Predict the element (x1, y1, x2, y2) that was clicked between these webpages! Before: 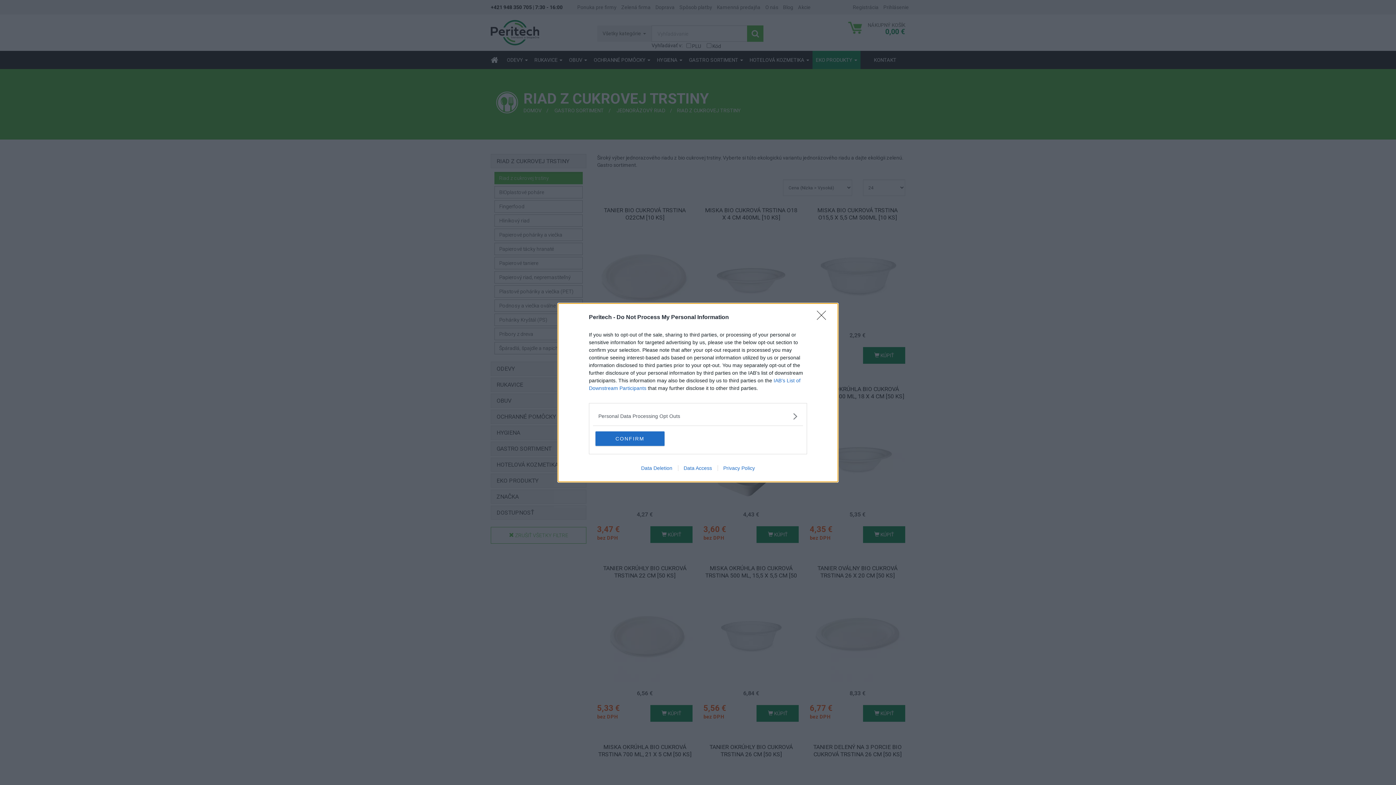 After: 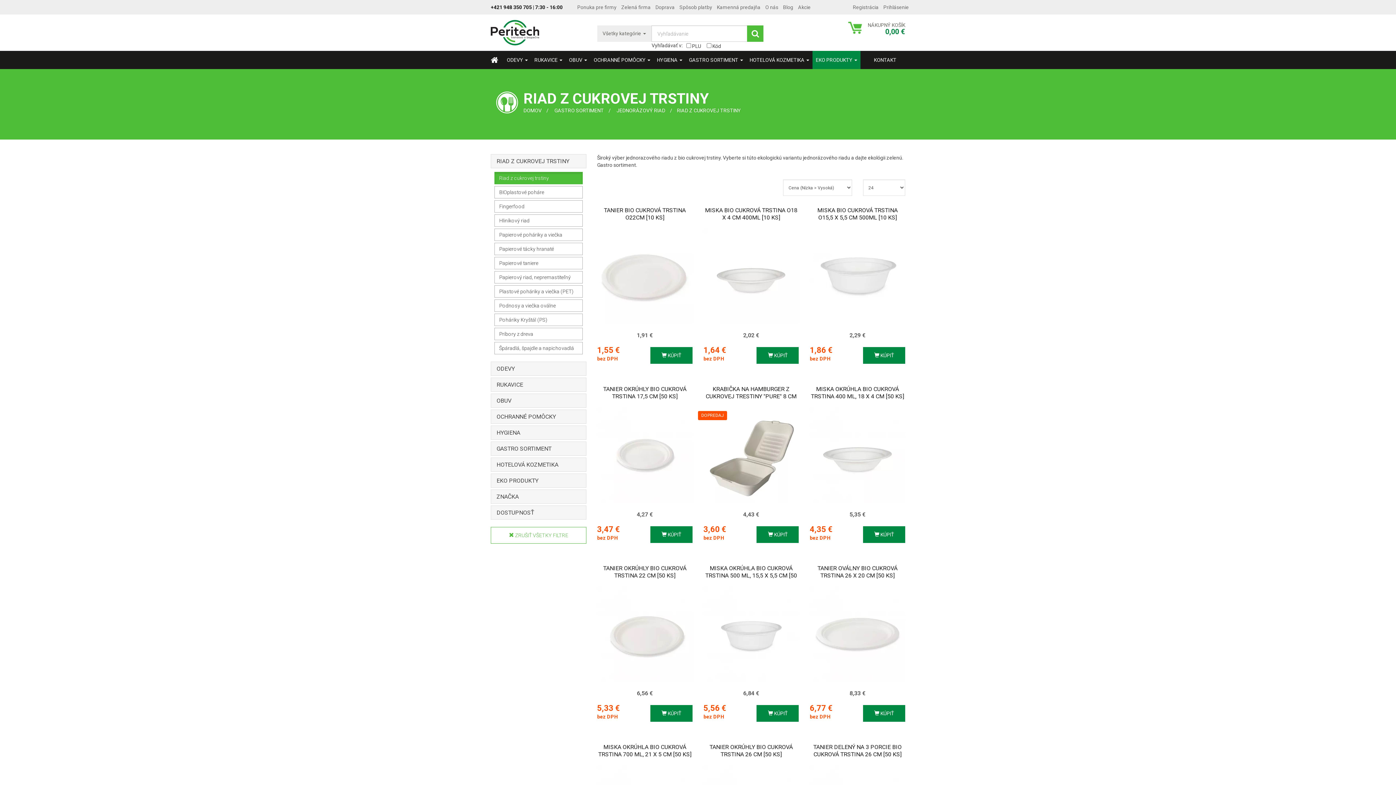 Action: label: CONFIRM bbox: (595, 431, 664, 446)